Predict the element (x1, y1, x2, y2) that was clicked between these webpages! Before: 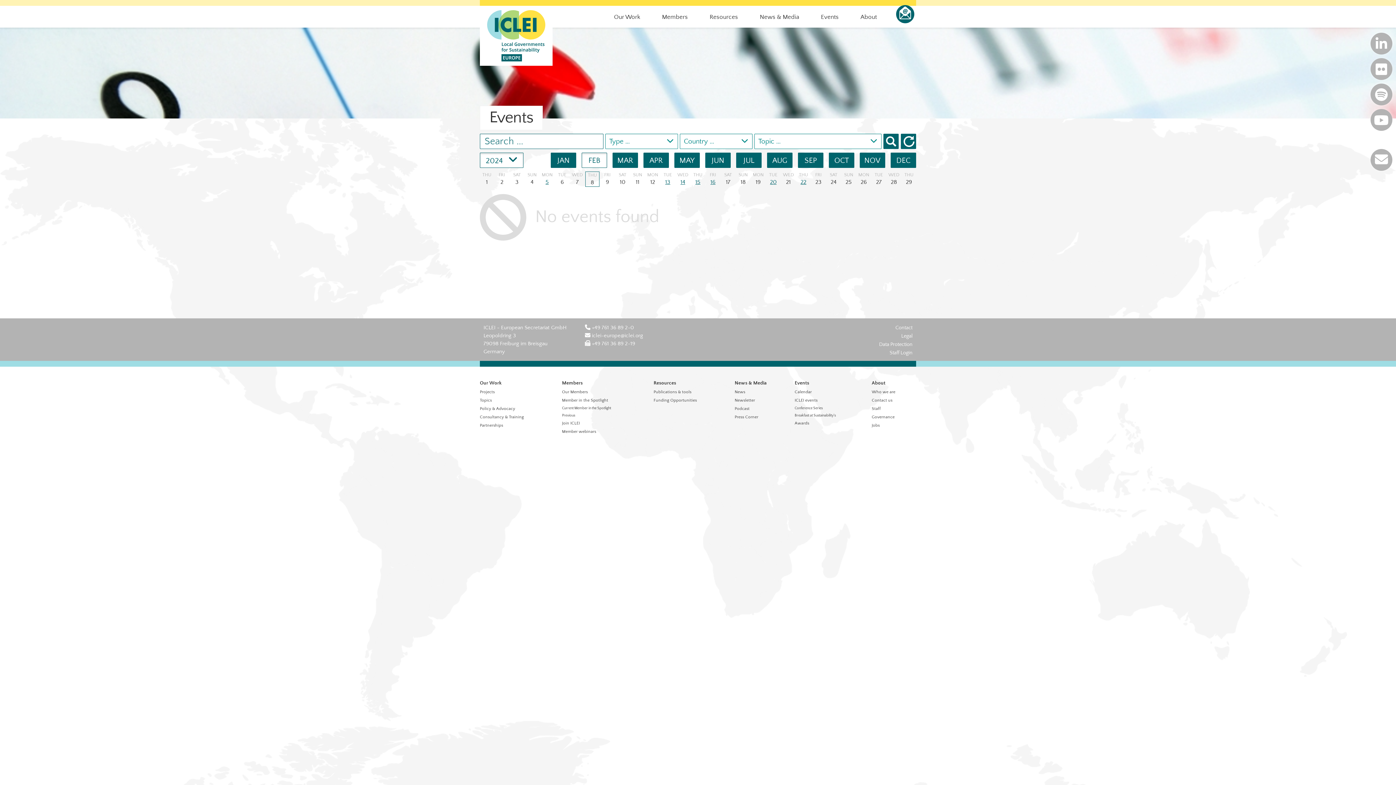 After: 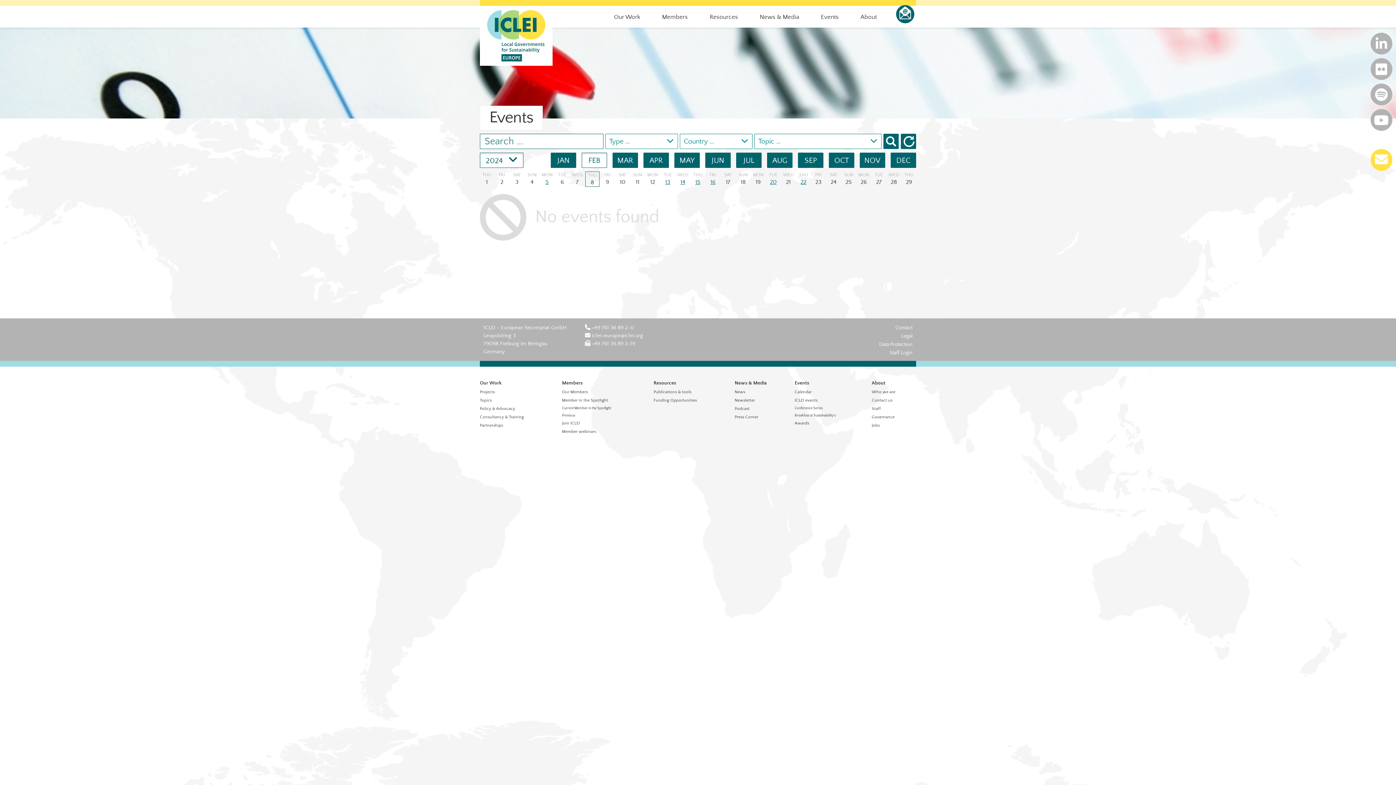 Action: bbox: (1370, 149, 1392, 170)